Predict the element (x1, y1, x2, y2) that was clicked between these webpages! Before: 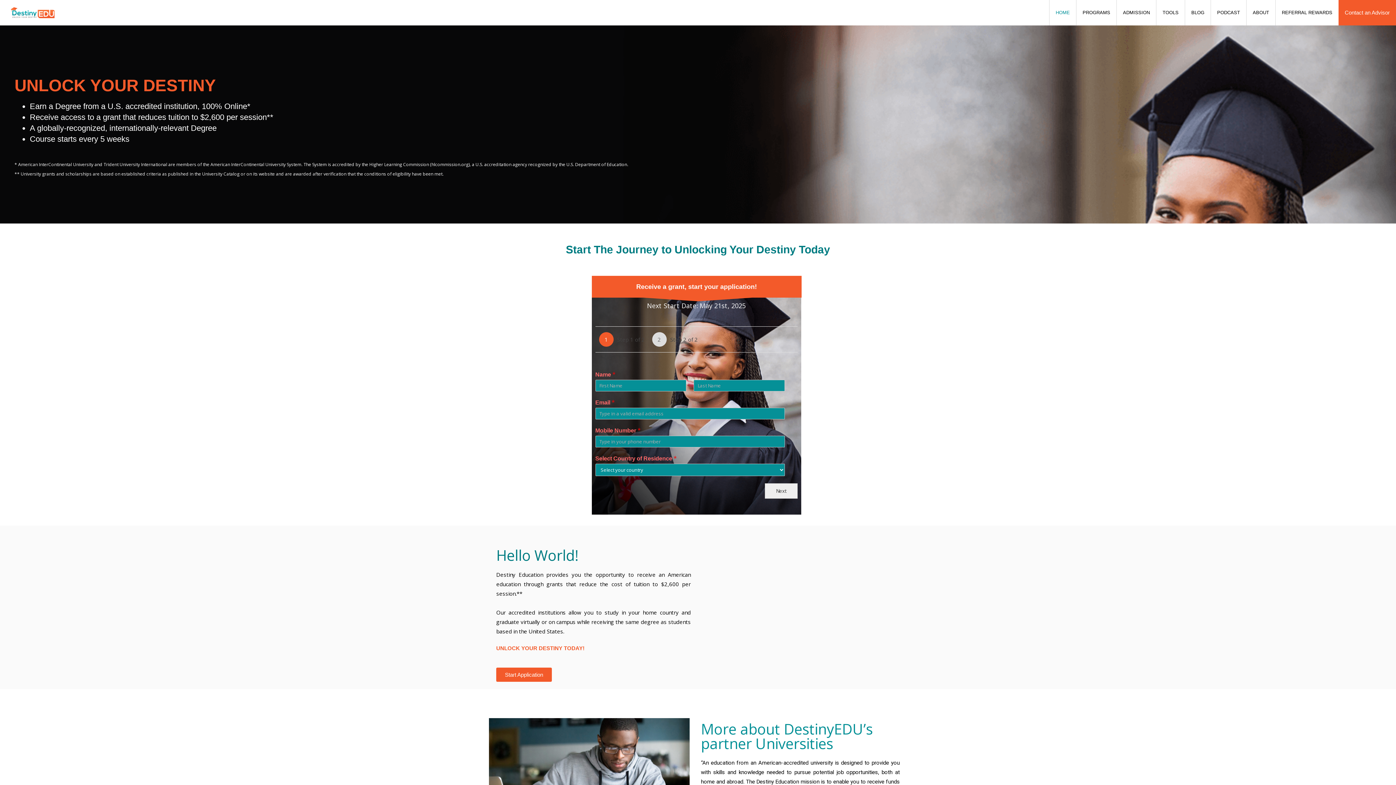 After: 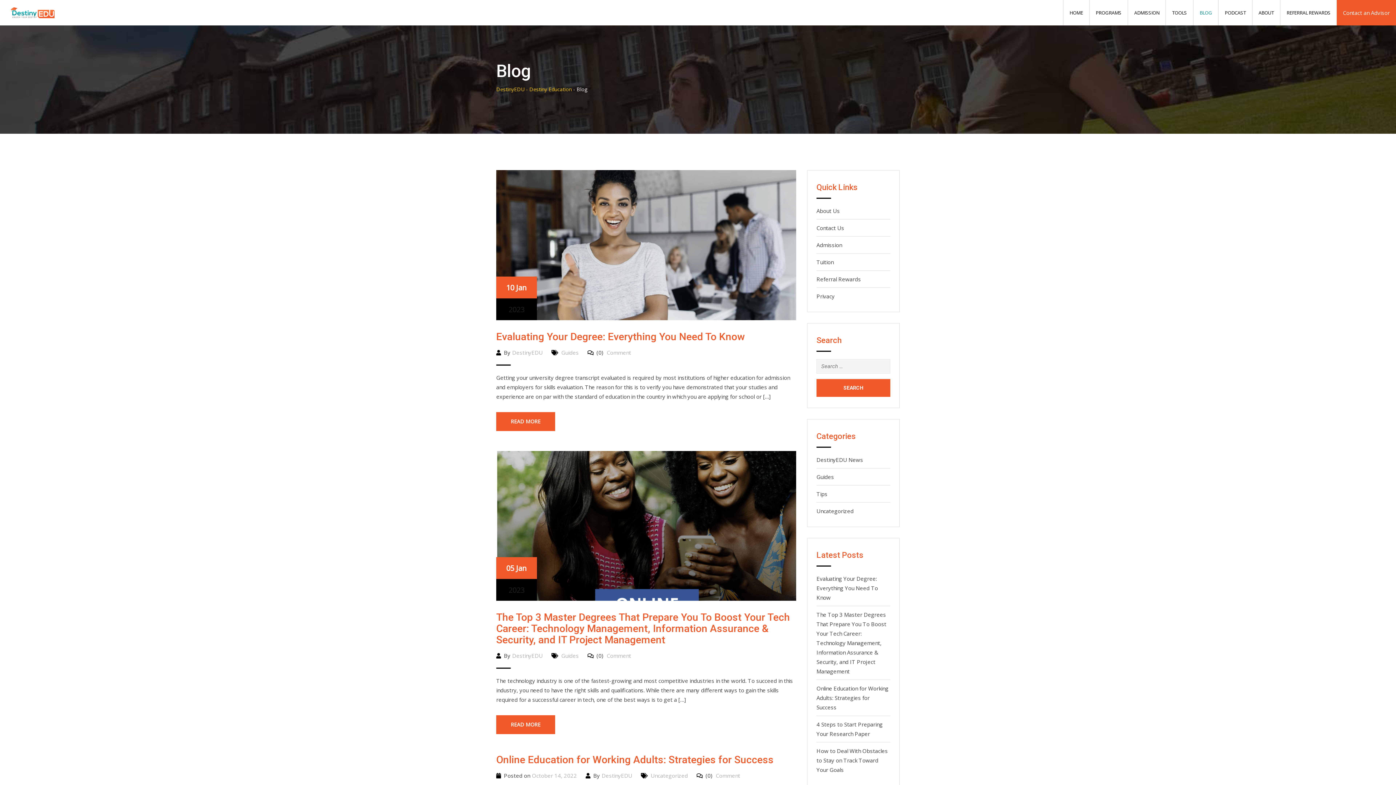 Action: bbox: (1185, 0, 1210, 25) label: BLOG